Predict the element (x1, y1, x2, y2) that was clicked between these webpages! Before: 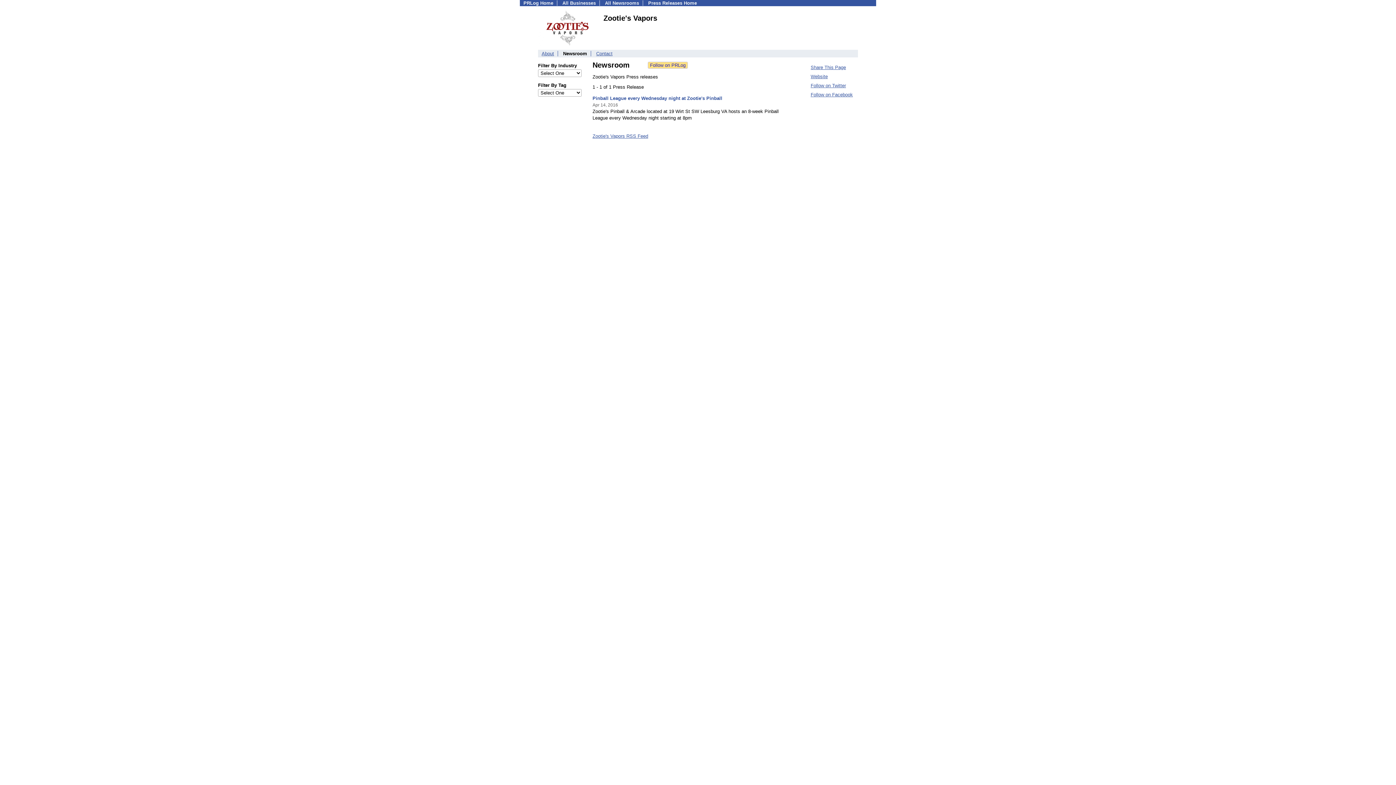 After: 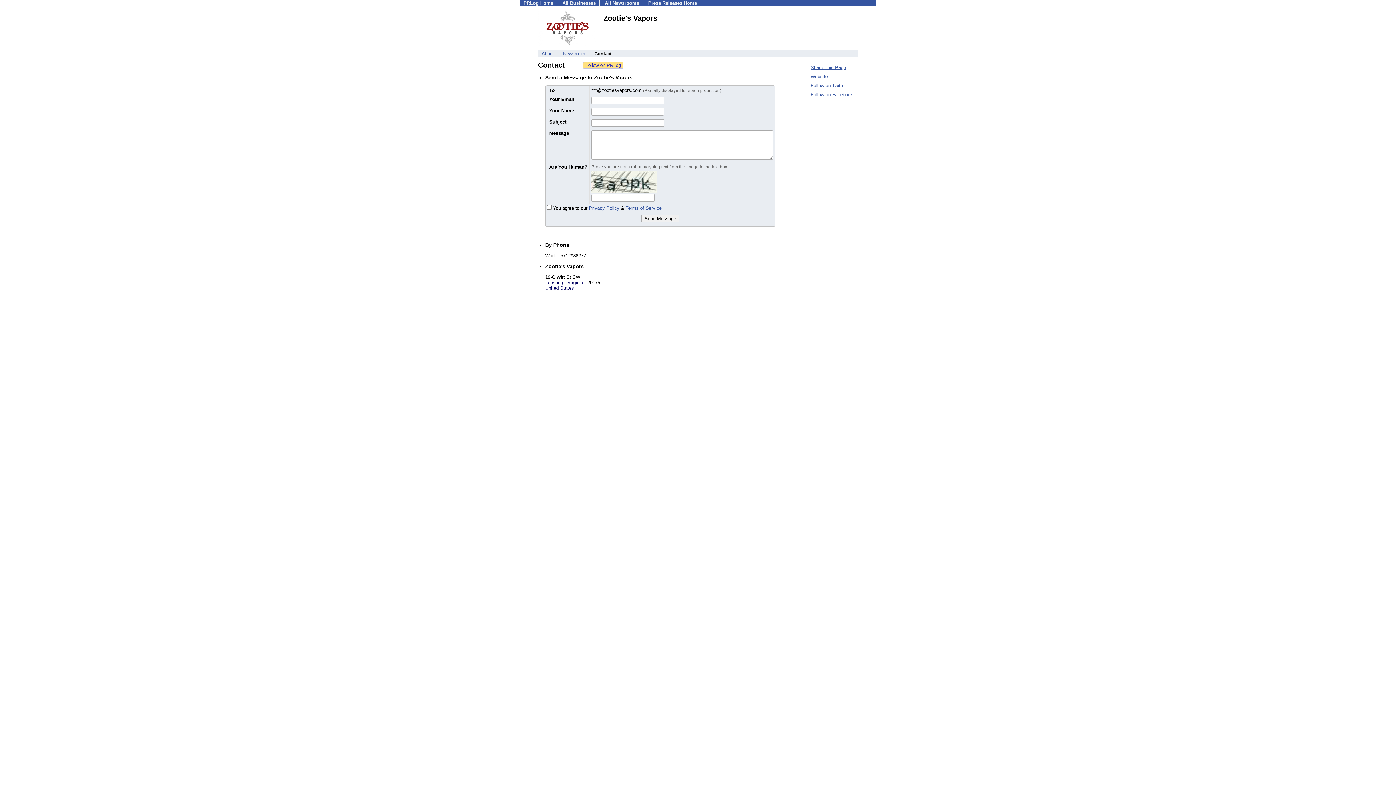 Action: label: Contact bbox: (596, 50, 612, 56)